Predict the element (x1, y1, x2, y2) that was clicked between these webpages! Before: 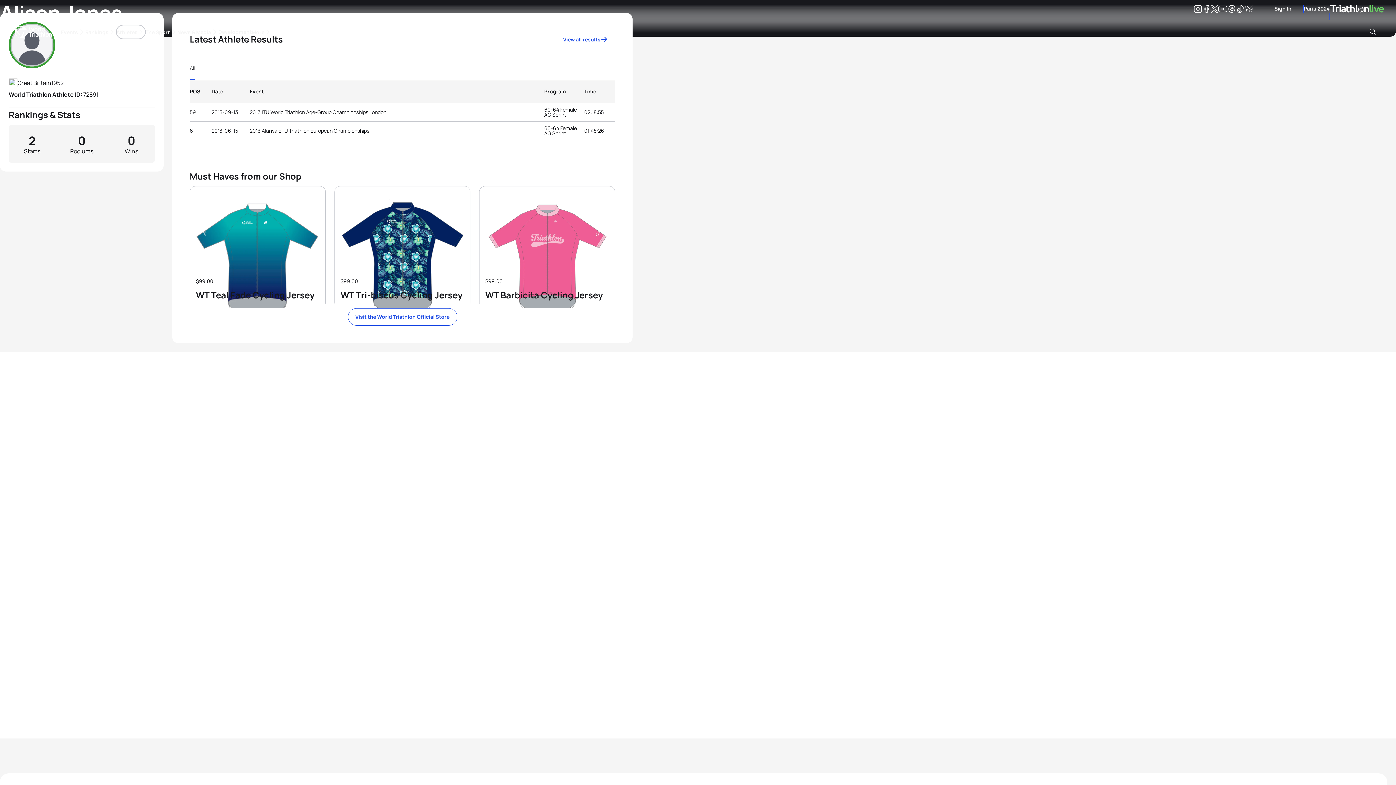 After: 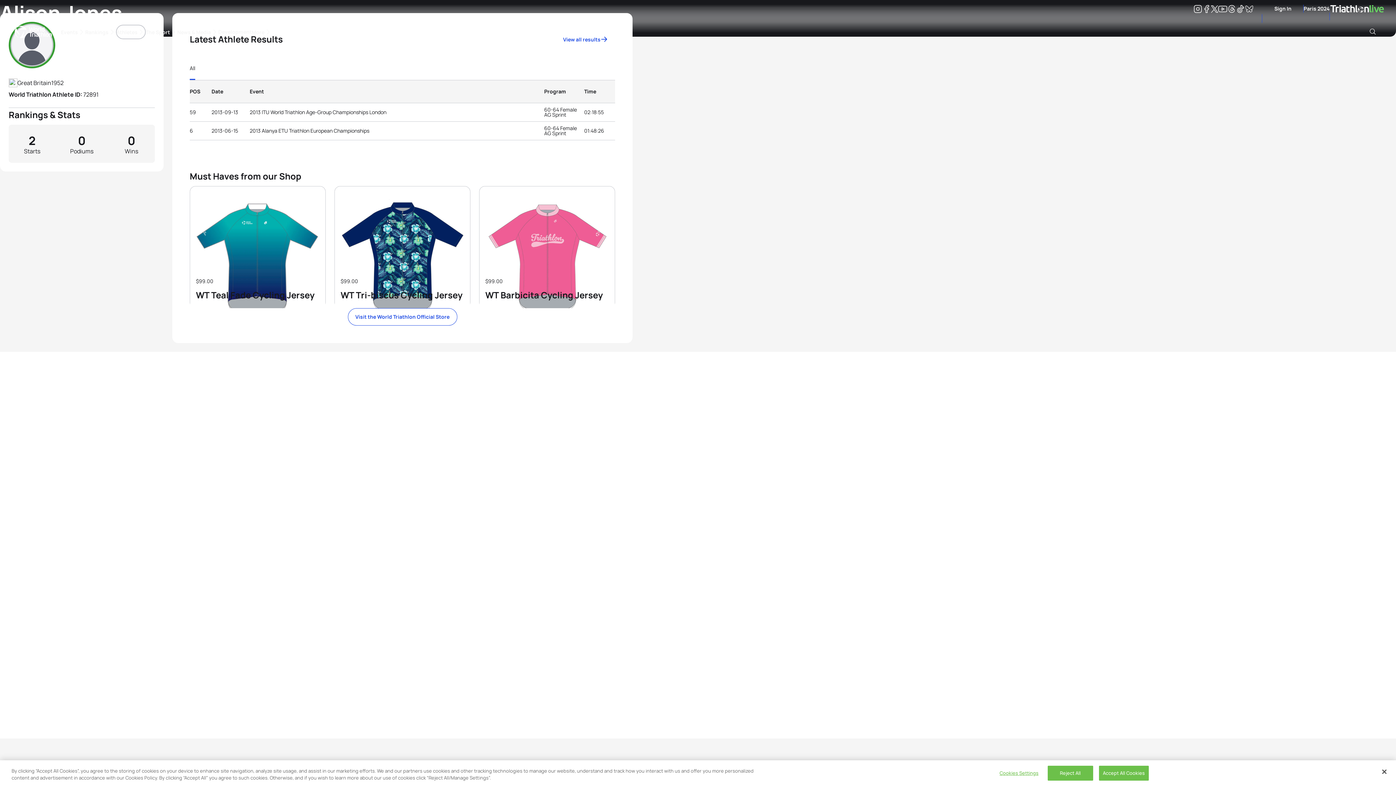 Action: label: shop bbox: (190, 186, 325, 308)